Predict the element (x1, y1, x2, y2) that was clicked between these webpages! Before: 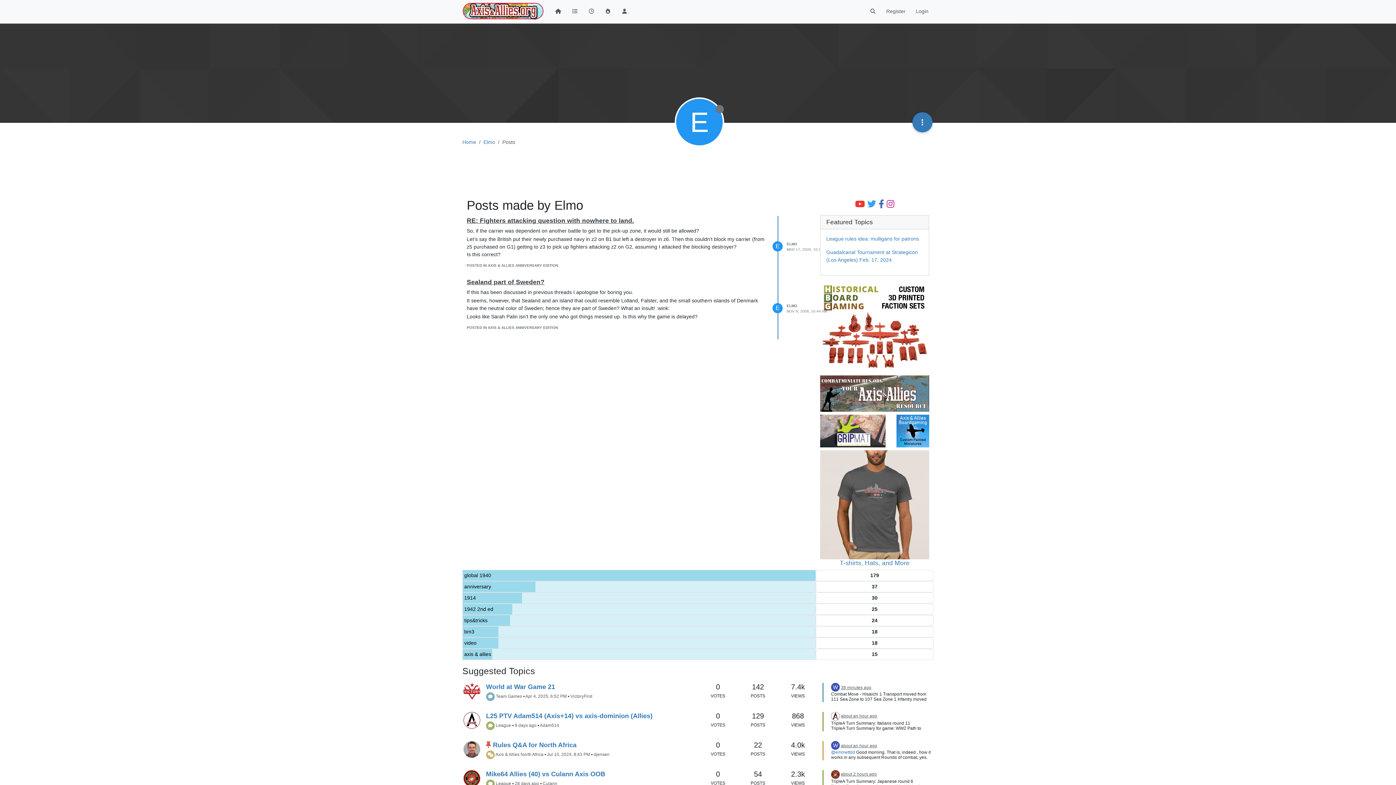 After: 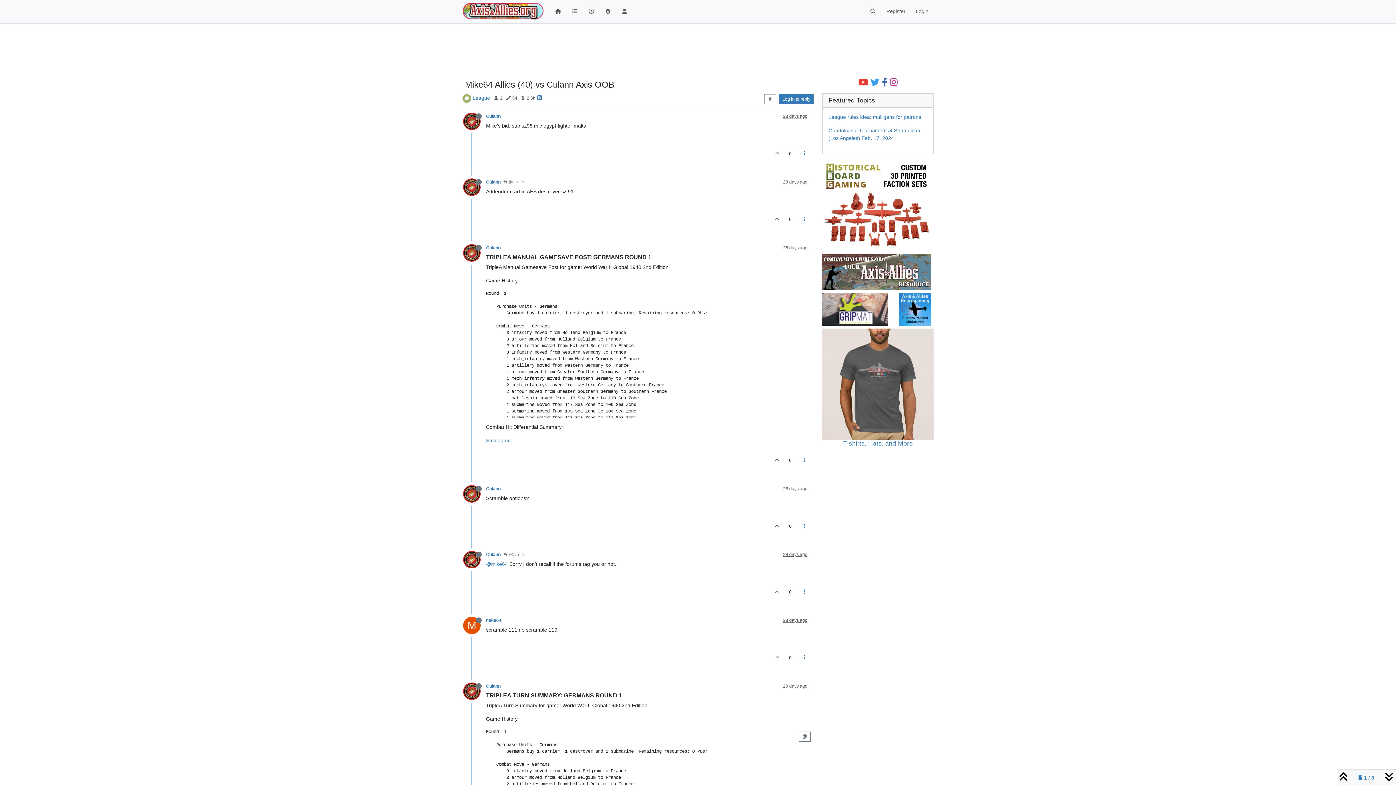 Action: label: Mike64 Allies (40) vs Culann Axis OOB bbox: (486, 770, 605, 778)